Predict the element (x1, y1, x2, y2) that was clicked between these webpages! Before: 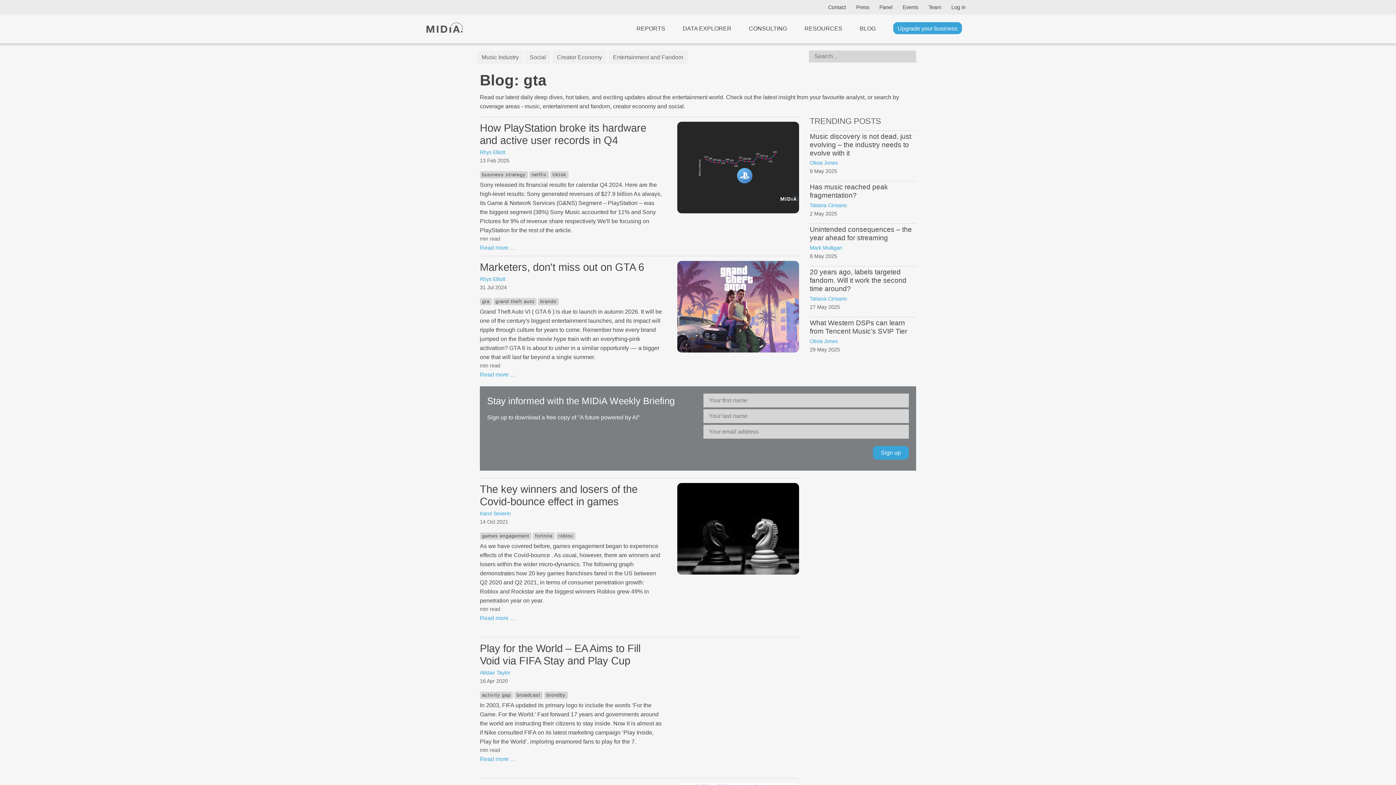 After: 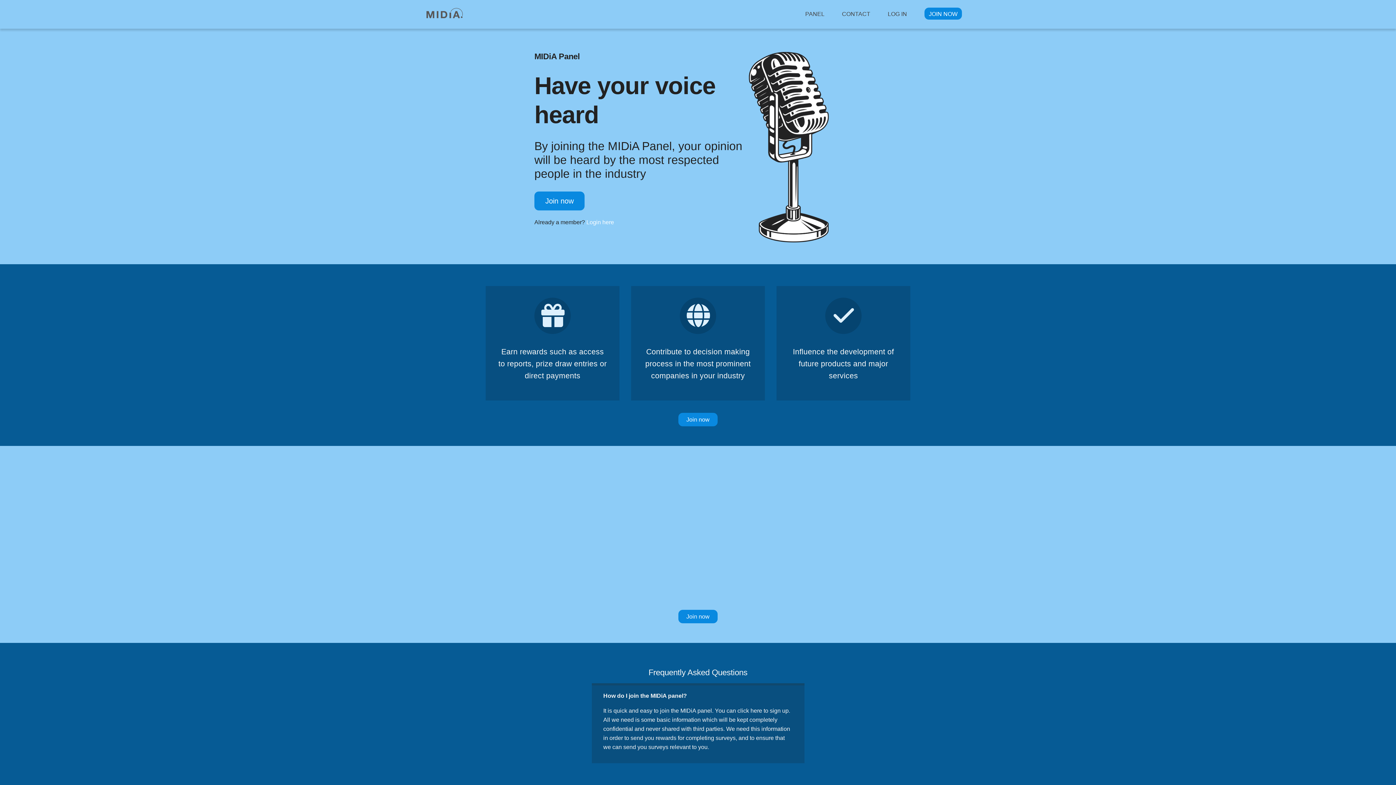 Action: bbox: (874, 0, 897, 13) label: Panel